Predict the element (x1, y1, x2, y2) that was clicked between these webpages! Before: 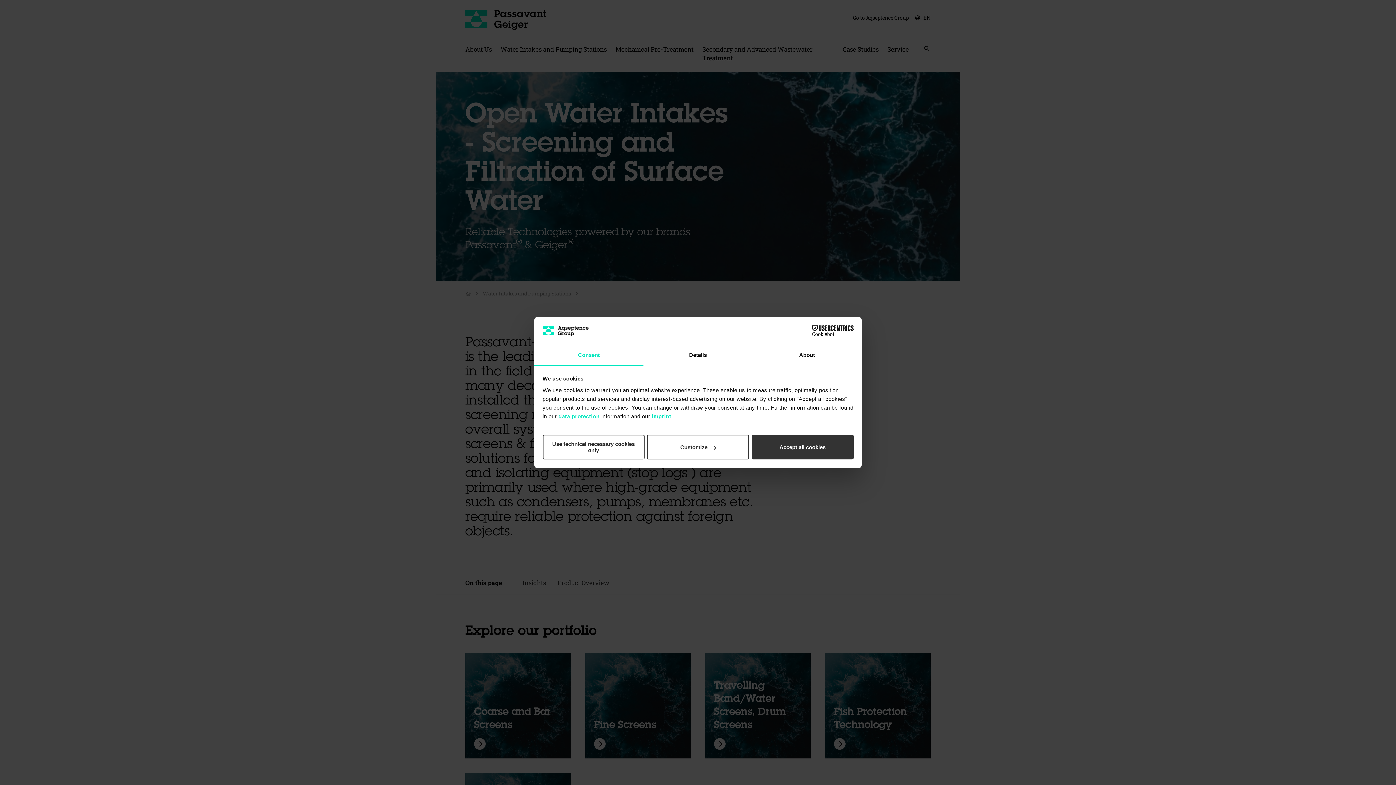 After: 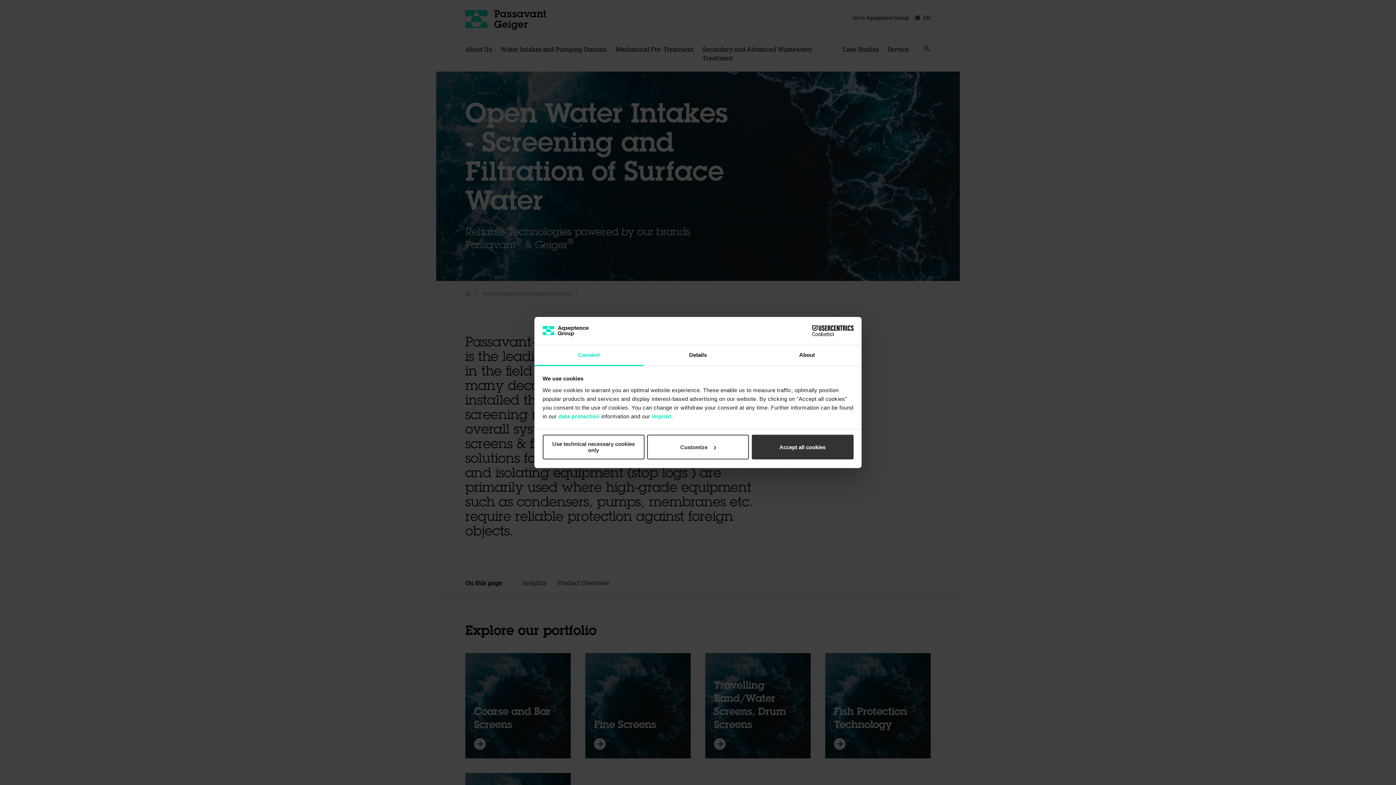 Action: bbox: (534, 345, 643, 366) label: Consent